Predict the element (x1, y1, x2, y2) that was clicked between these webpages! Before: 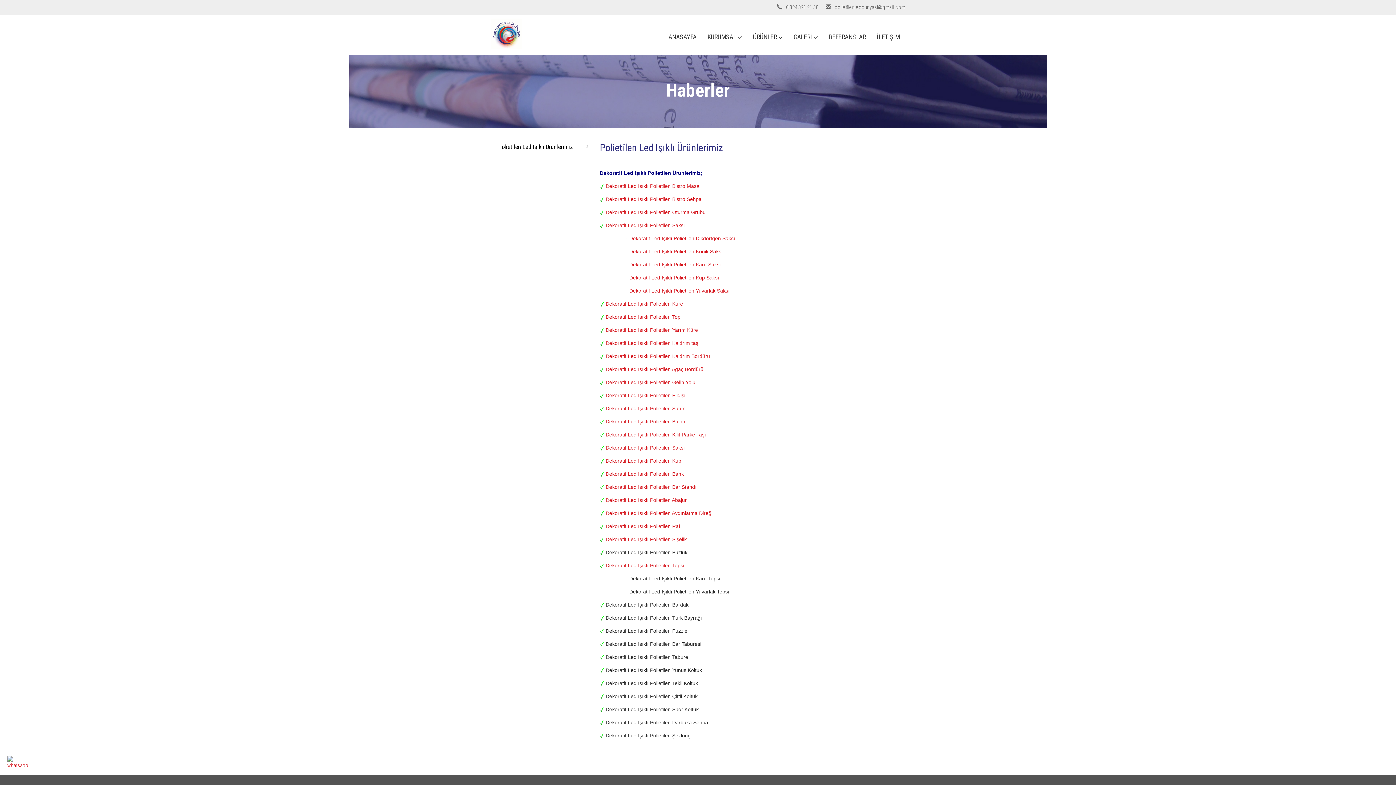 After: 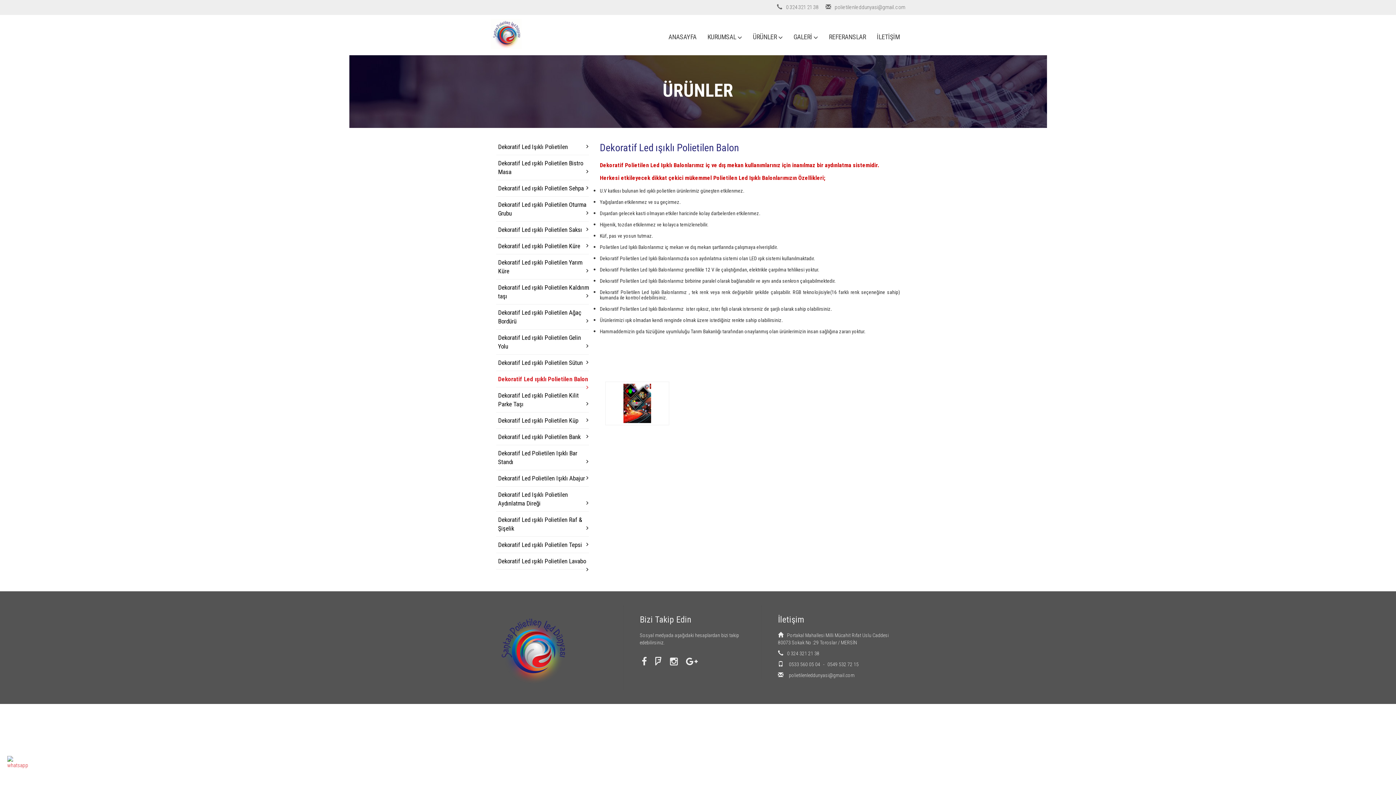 Action: bbox: (605, 418, 685, 424) label: Dekoratif Led Işıklı Polietilen Balon